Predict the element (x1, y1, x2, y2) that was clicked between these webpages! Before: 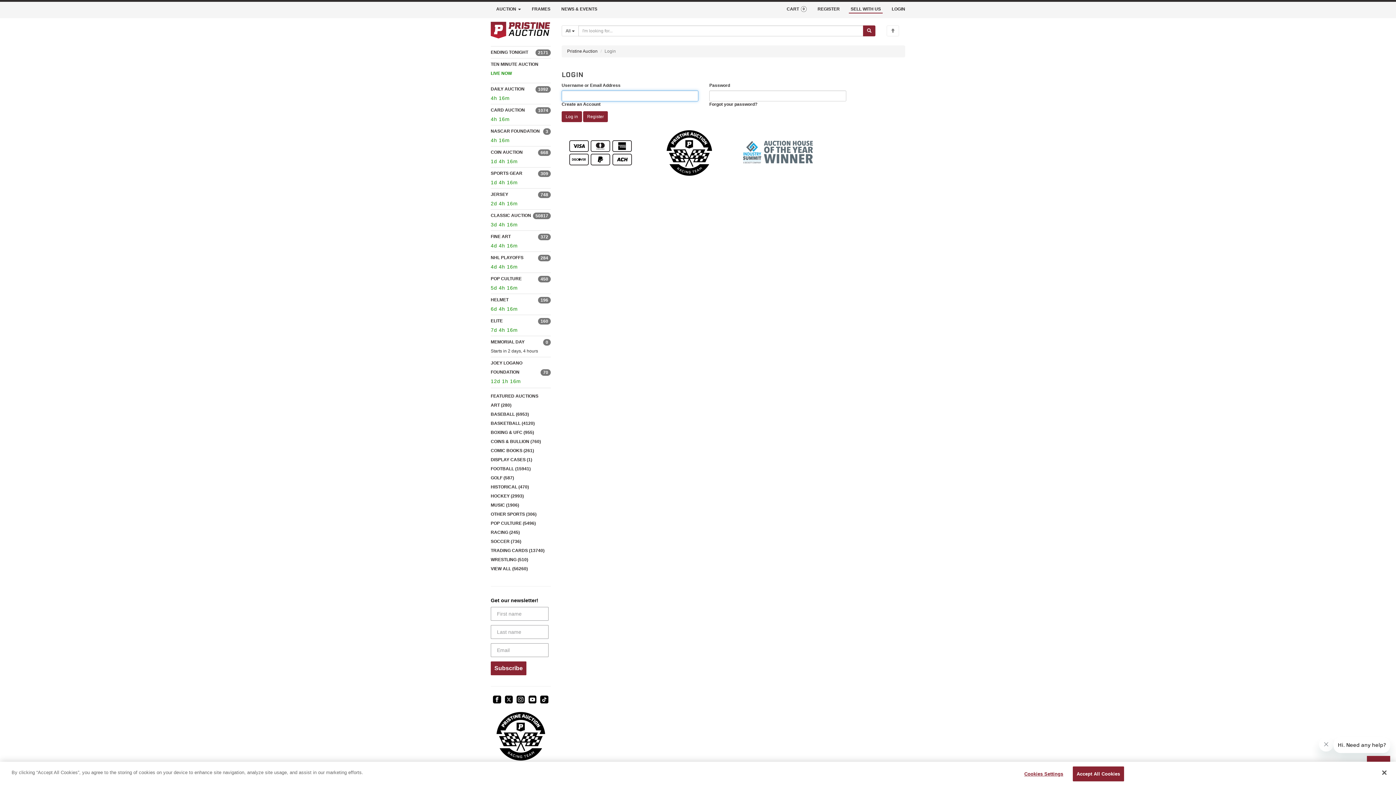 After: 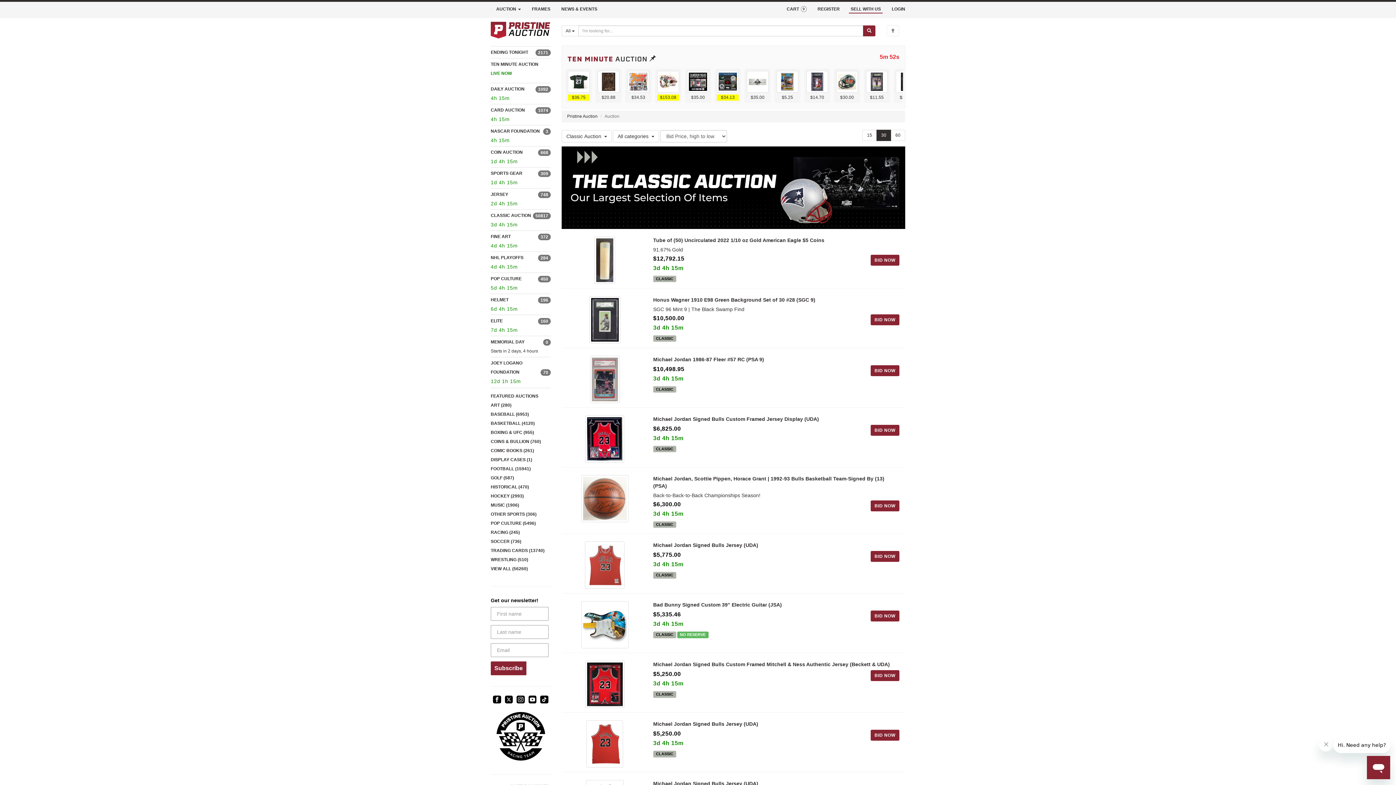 Action: label: CLASSIC AUCTION
50817 bbox: (490, 212, 531, 218)